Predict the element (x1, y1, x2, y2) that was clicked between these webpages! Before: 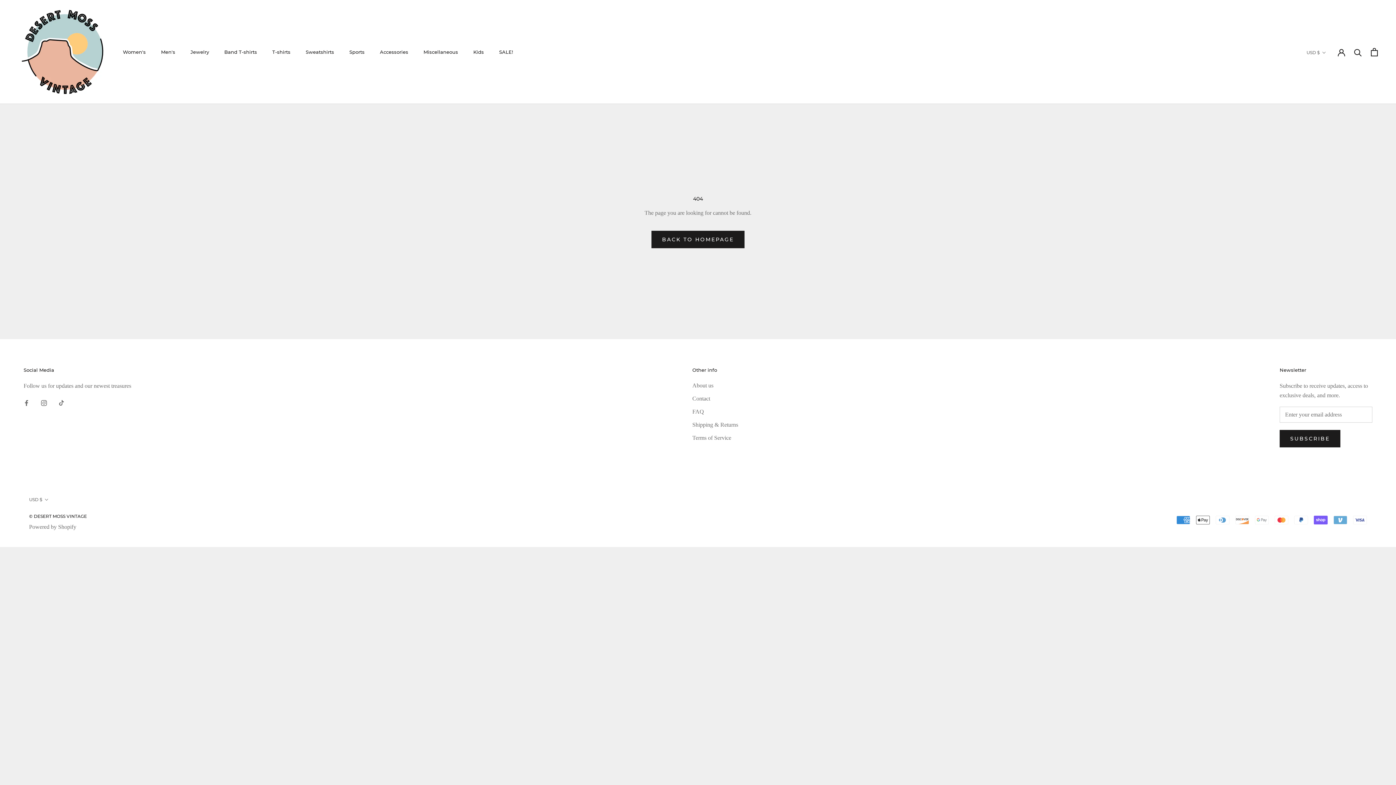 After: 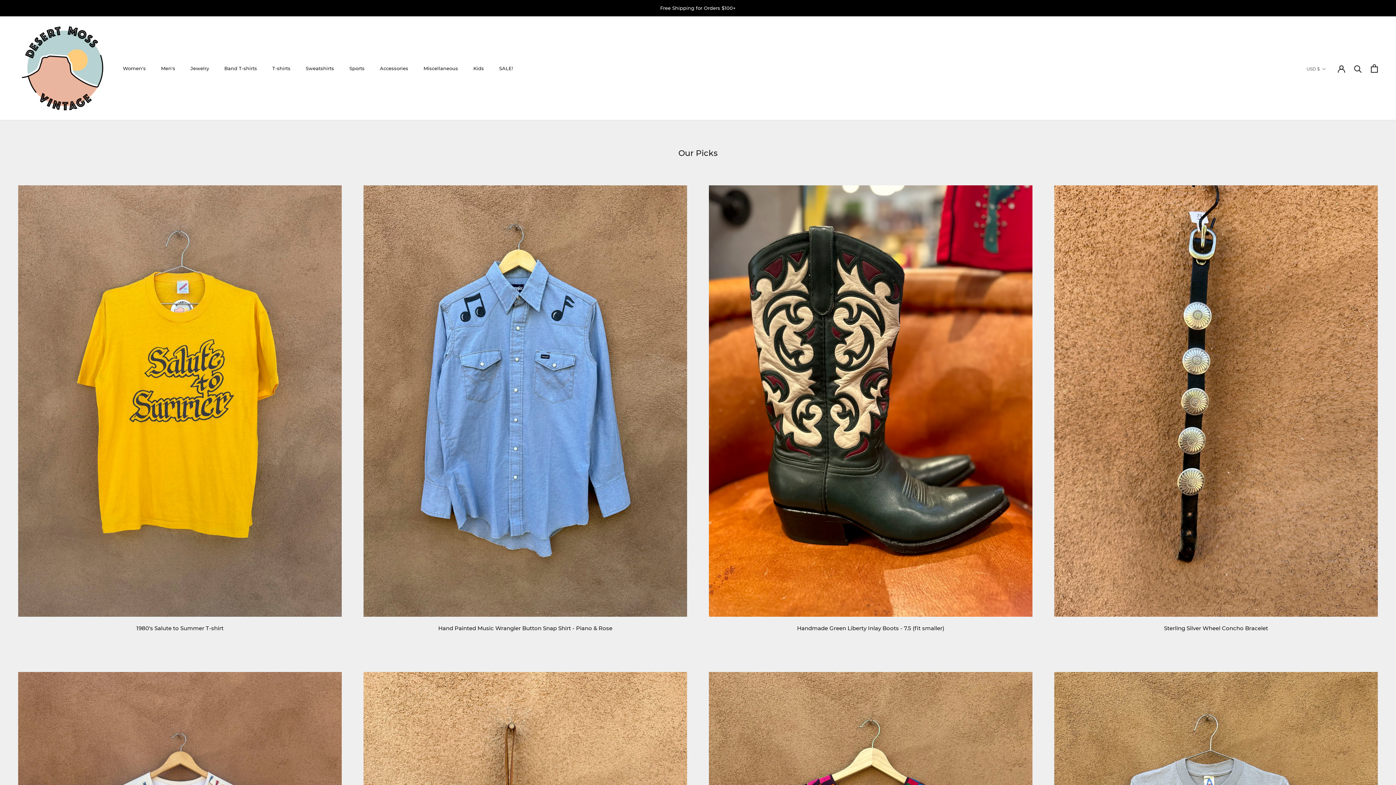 Action: bbox: (651, 230, 744, 248) label: BACK TO HOMEPAGE